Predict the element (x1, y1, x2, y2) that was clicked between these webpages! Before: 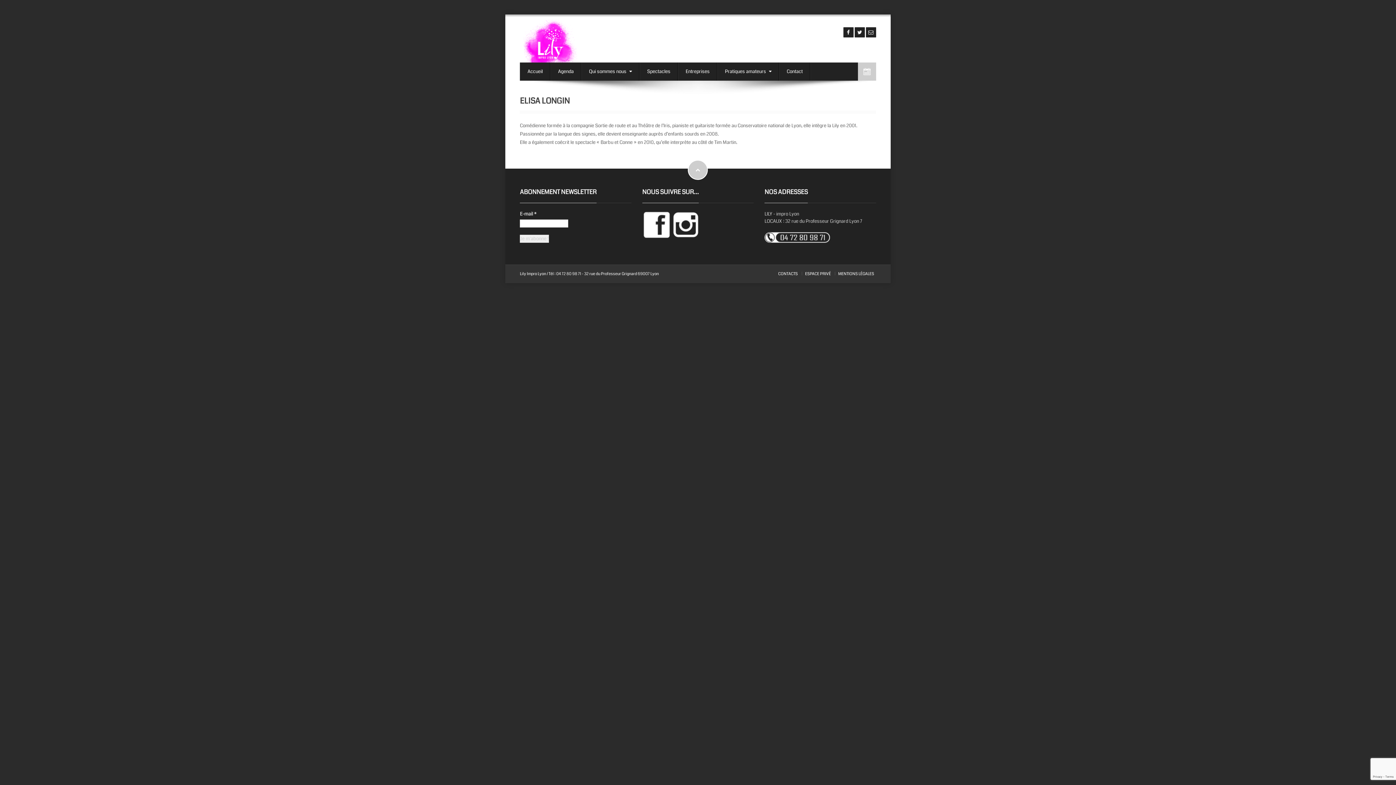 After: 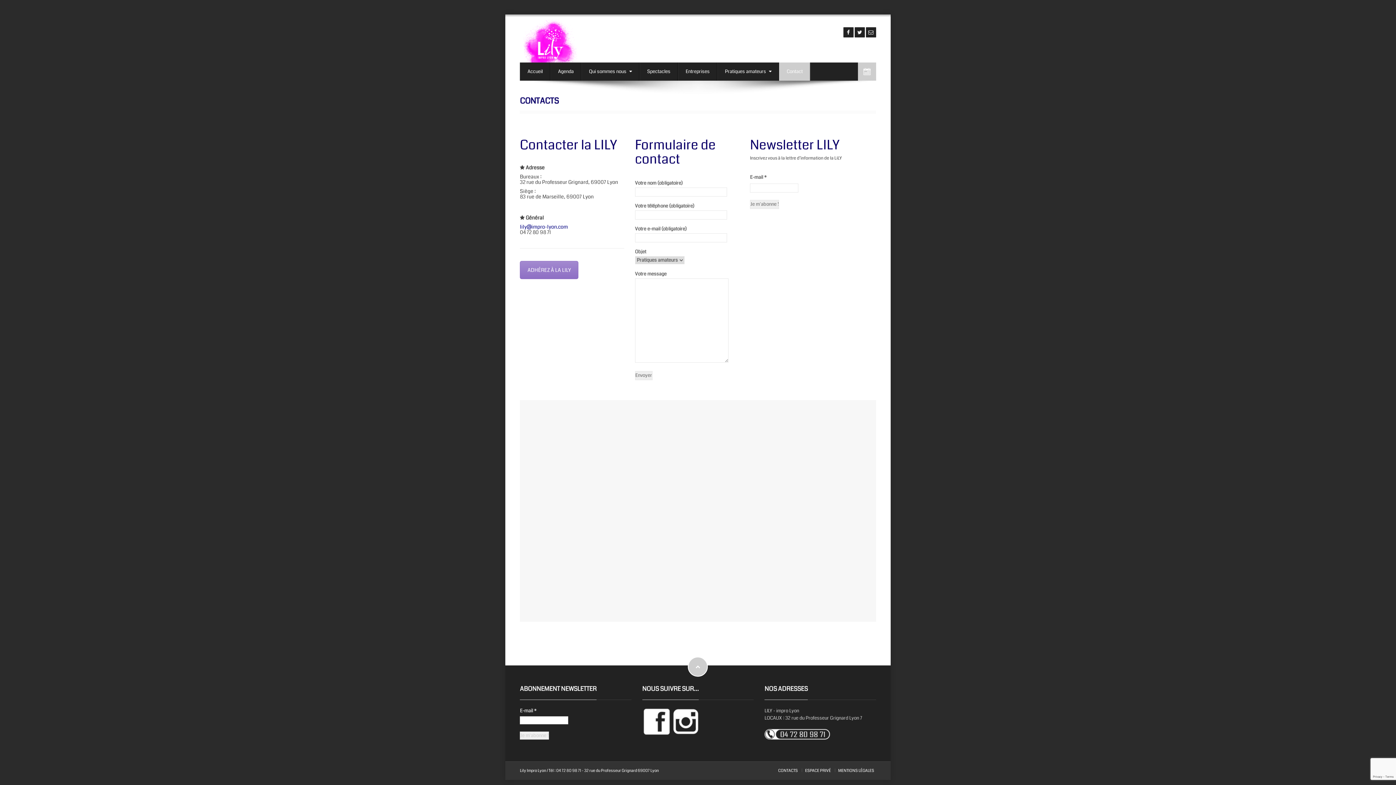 Action: bbox: (778, 271, 798, 276) label: CONTACTS